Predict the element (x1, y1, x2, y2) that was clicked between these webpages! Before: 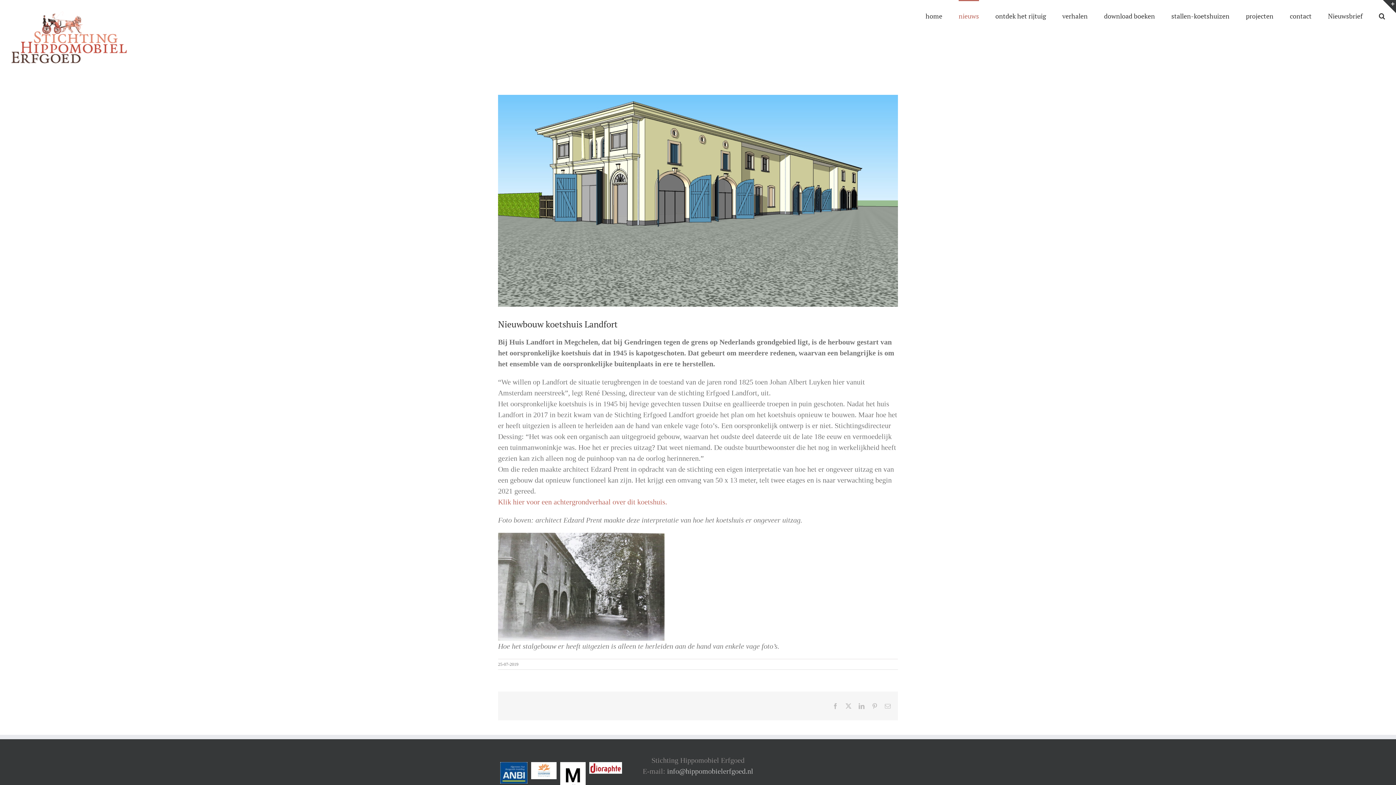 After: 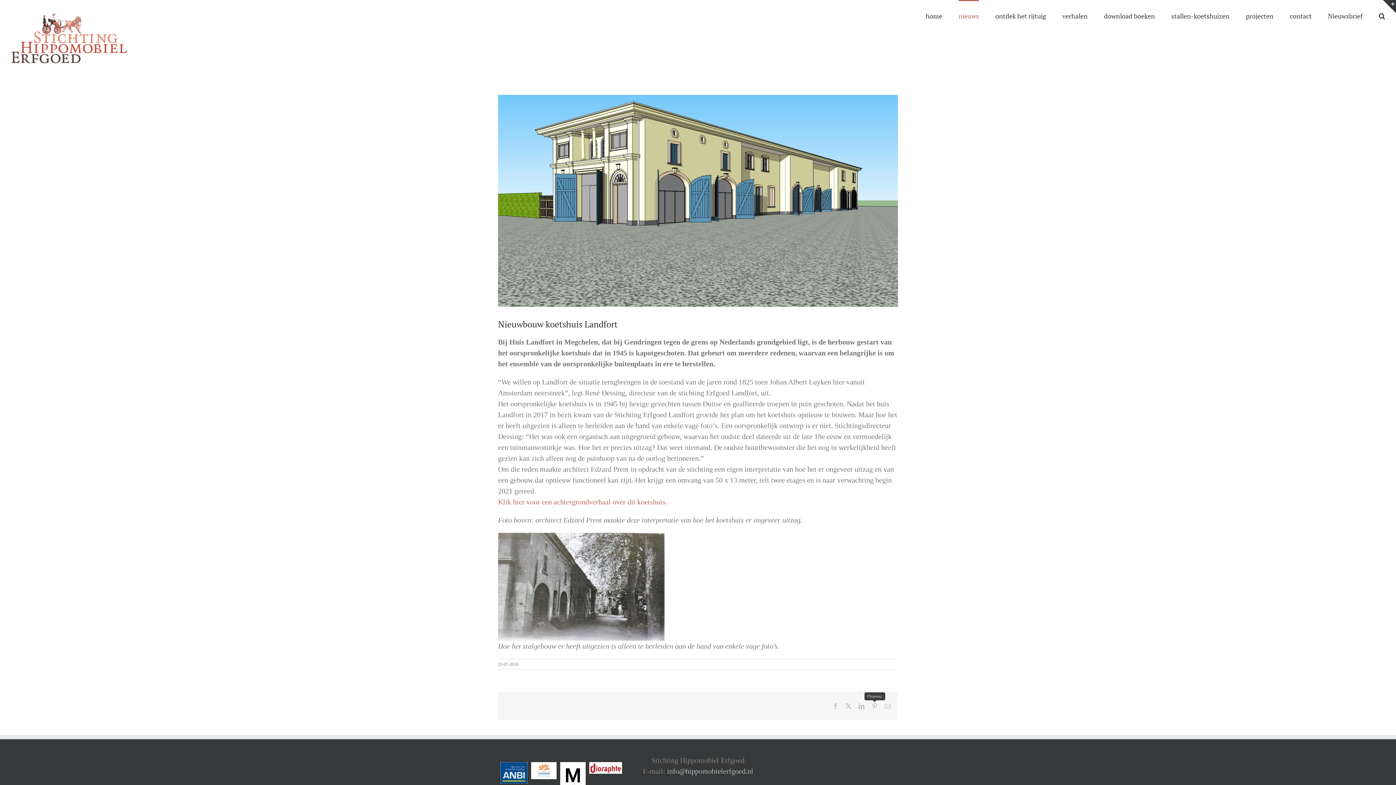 Action: bbox: (872, 703, 877, 709) label: Pinterest